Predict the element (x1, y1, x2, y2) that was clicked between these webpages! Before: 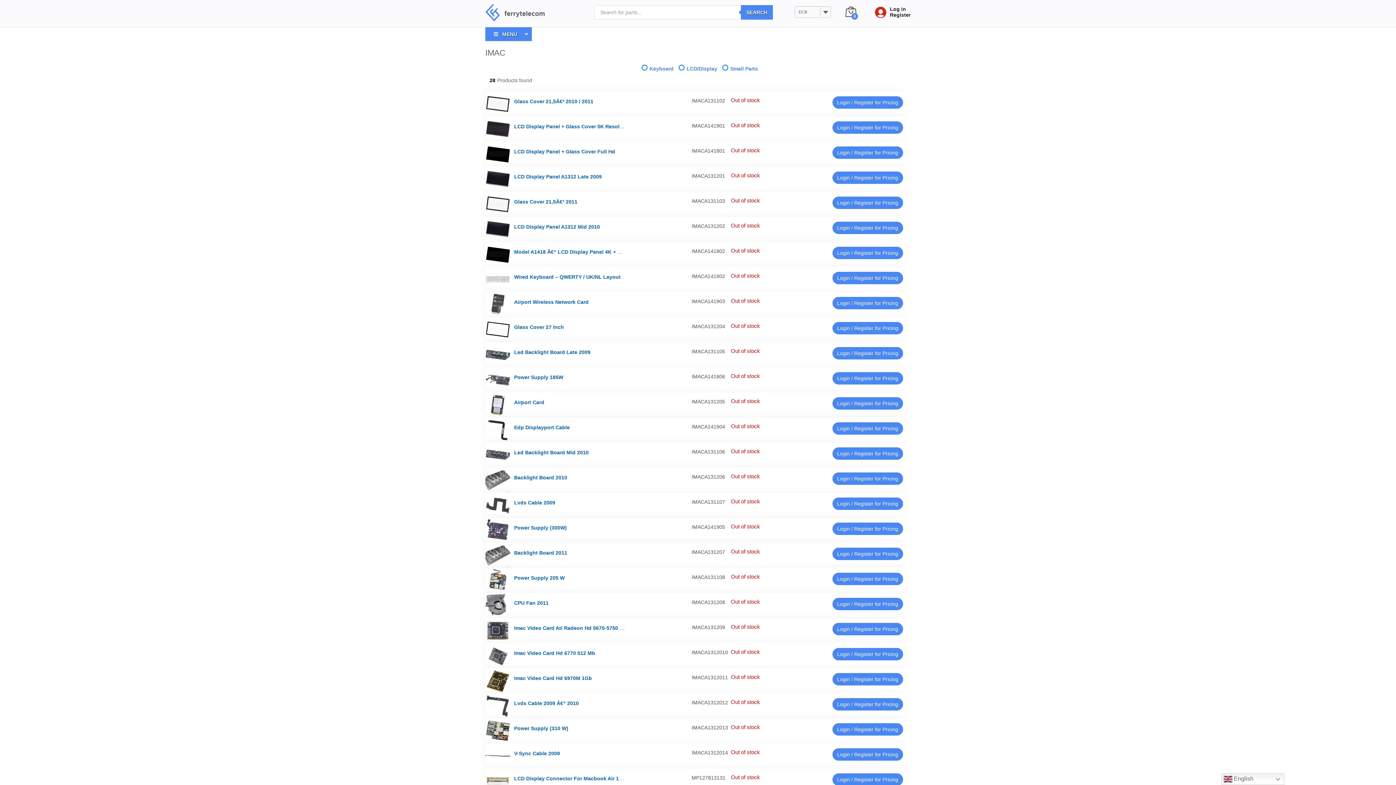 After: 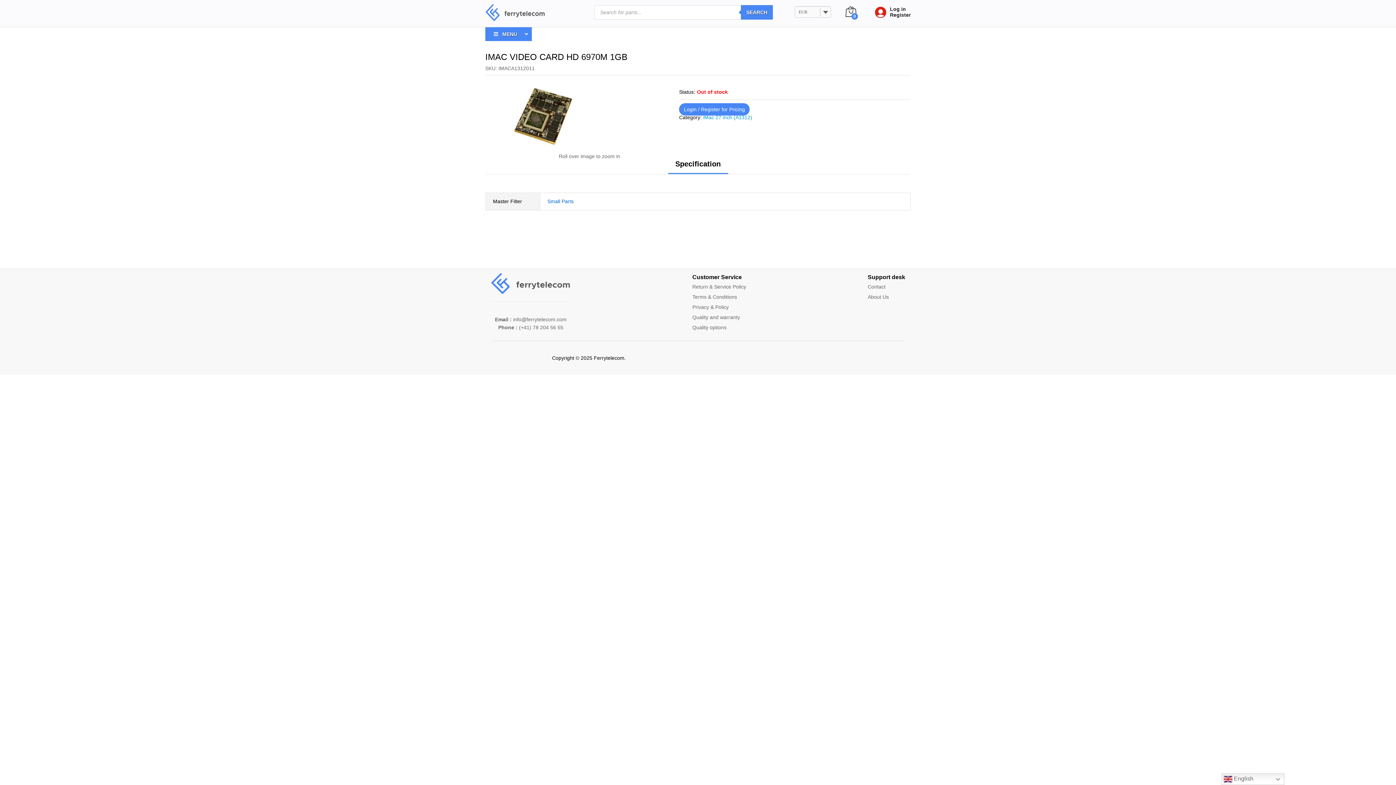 Action: bbox: (514, 671, 592, 681) label: Imac Video Card Hd 6970M 1Gb